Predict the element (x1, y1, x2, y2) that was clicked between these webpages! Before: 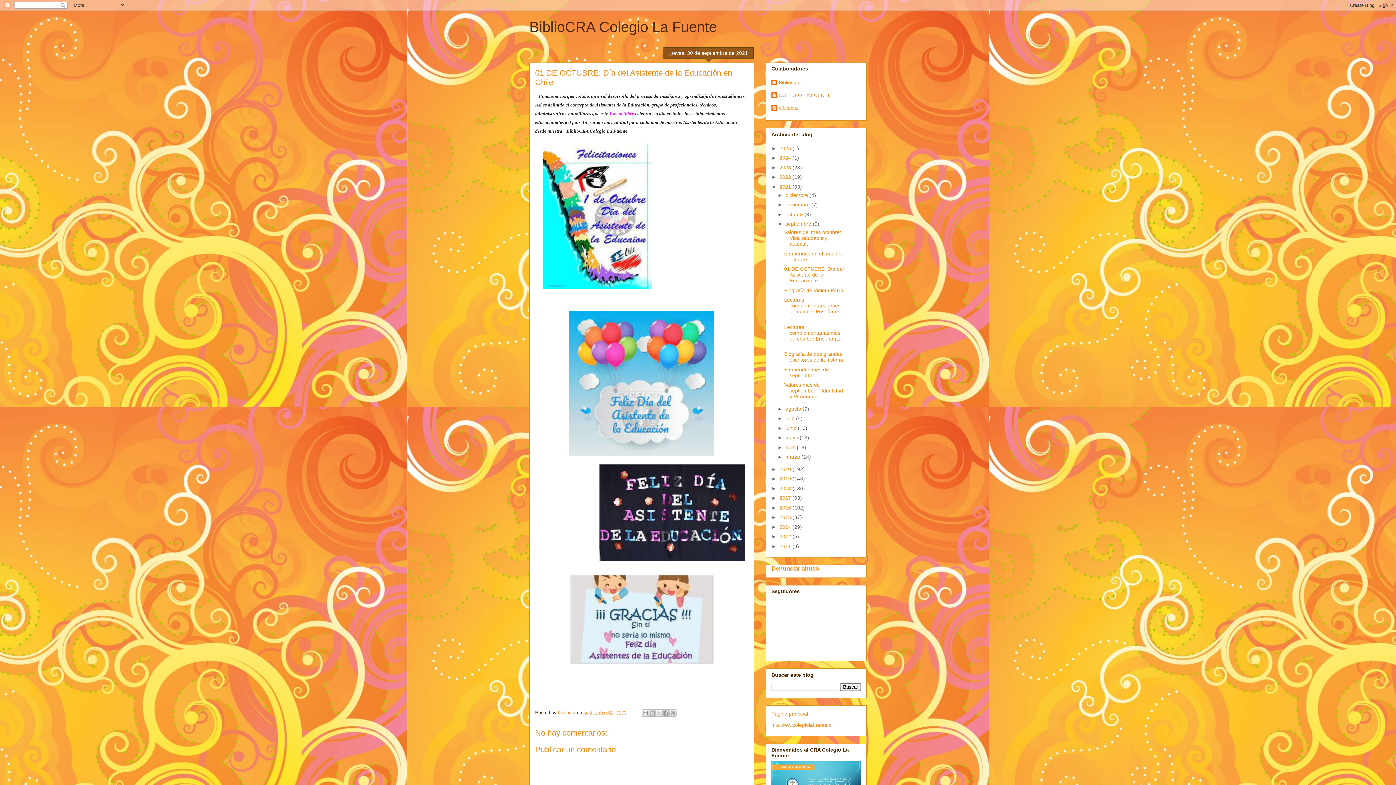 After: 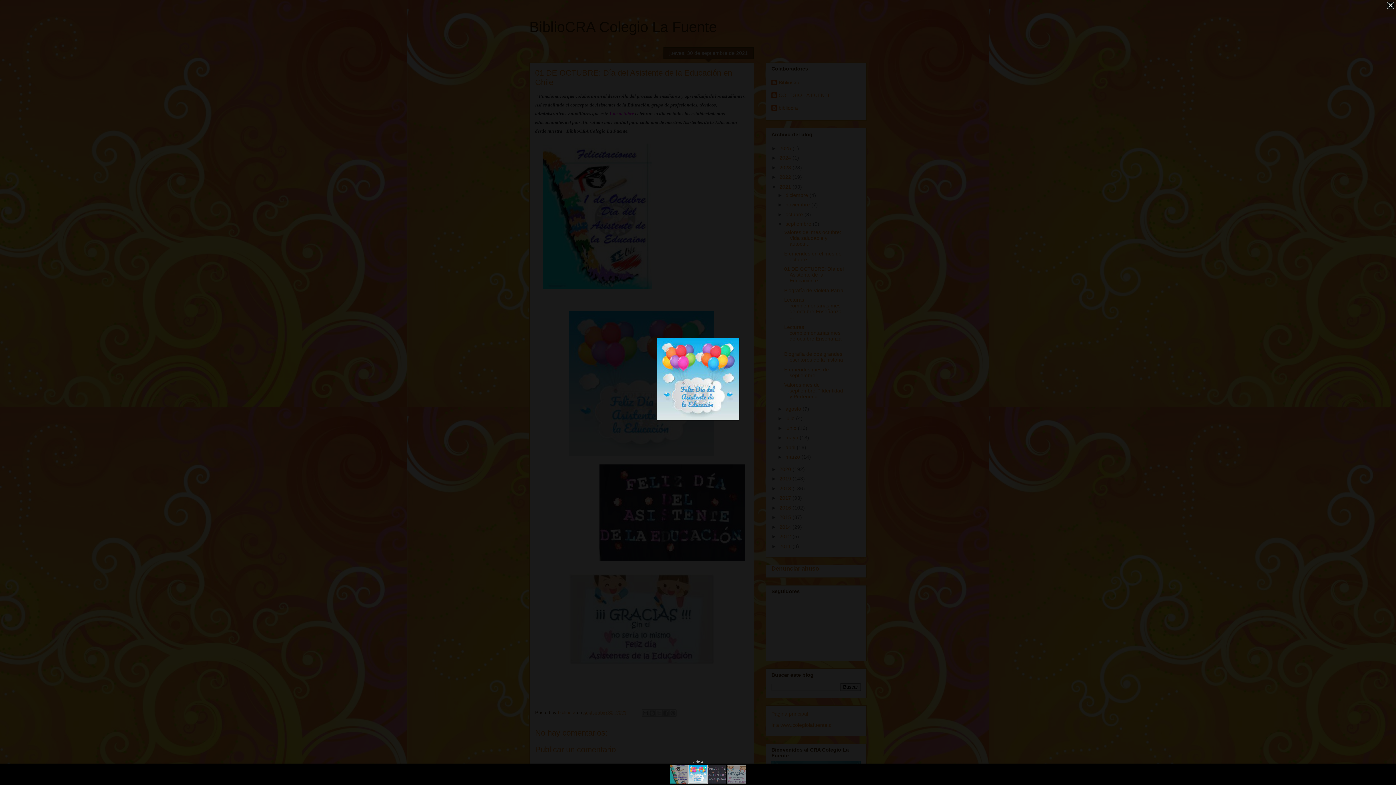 Action: bbox: (565, 455, 717, 460)